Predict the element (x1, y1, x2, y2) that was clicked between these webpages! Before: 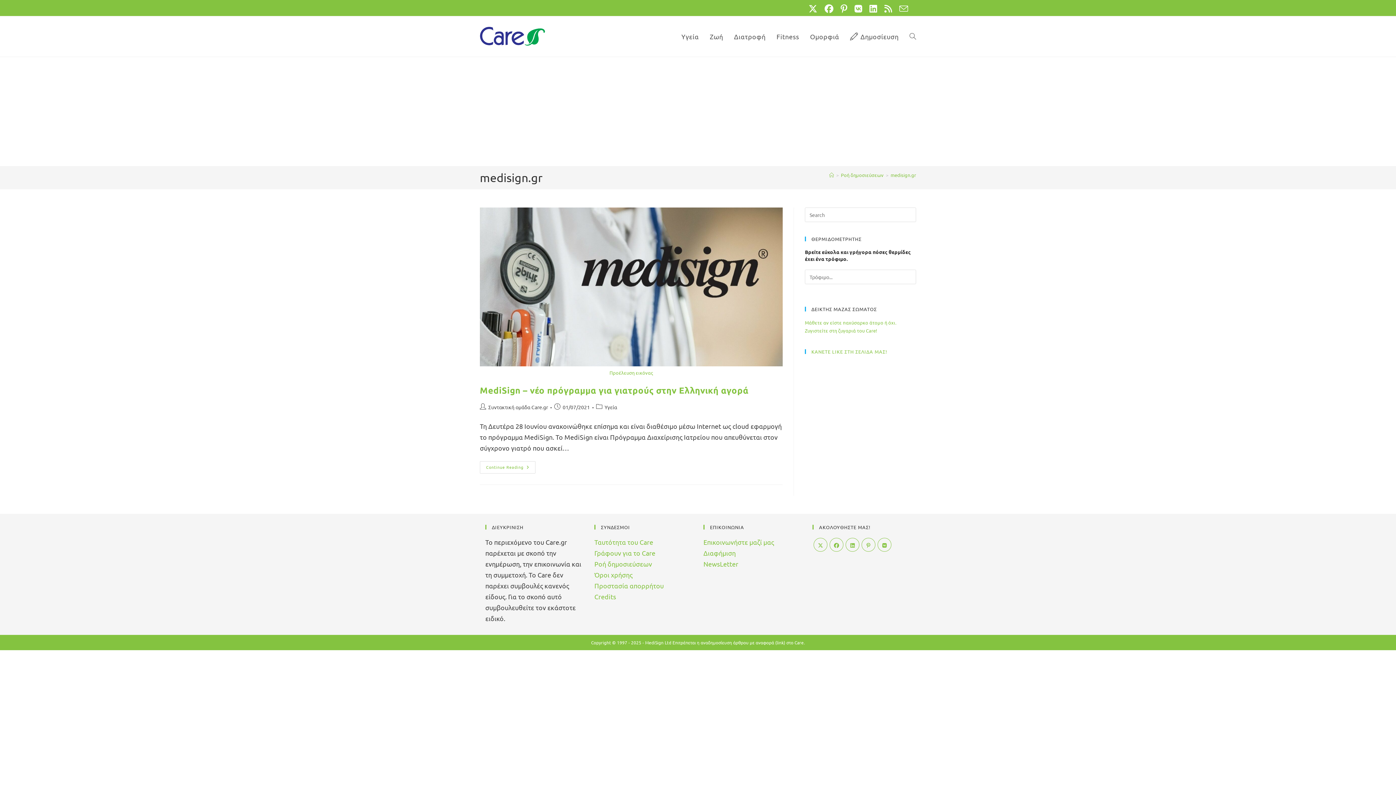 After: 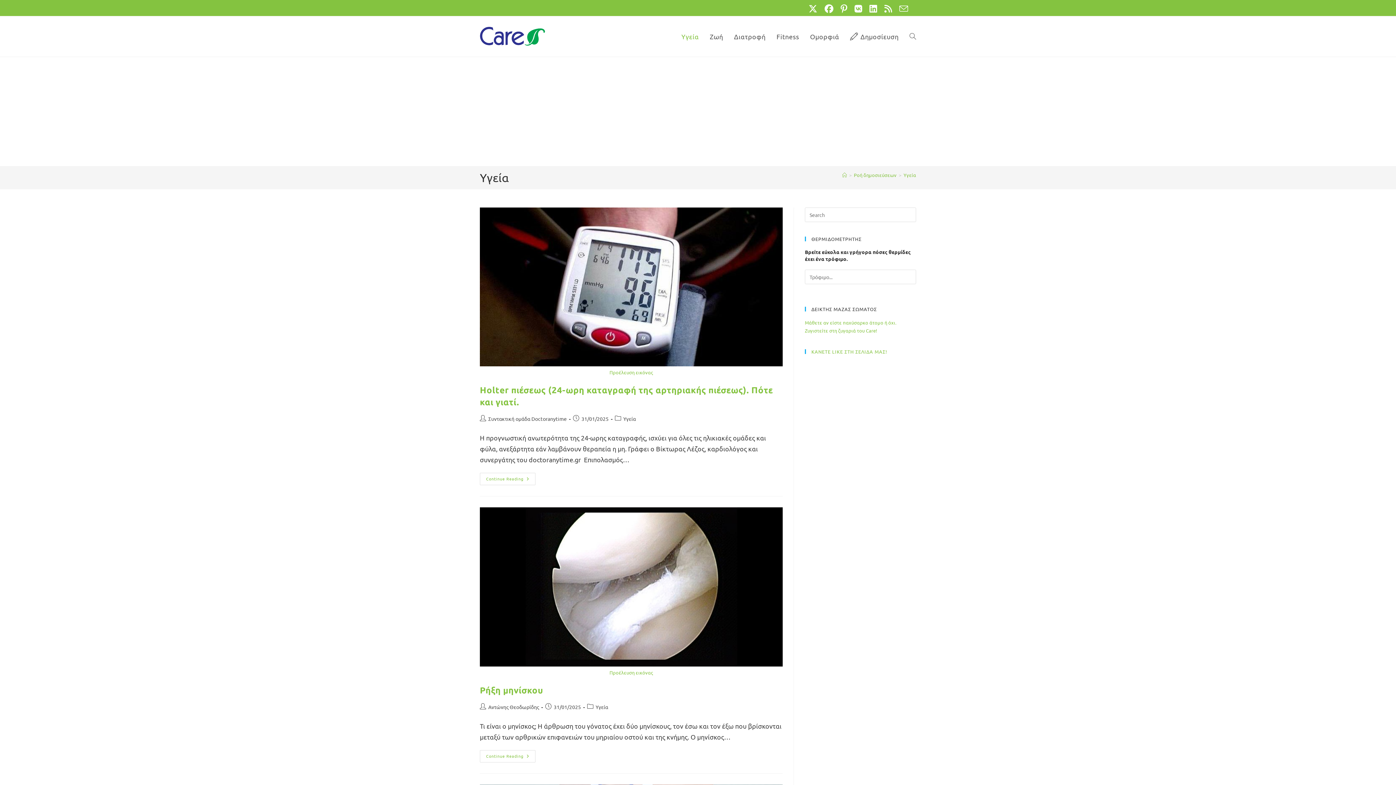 Action: label: Yγεία bbox: (604, 403, 617, 410)